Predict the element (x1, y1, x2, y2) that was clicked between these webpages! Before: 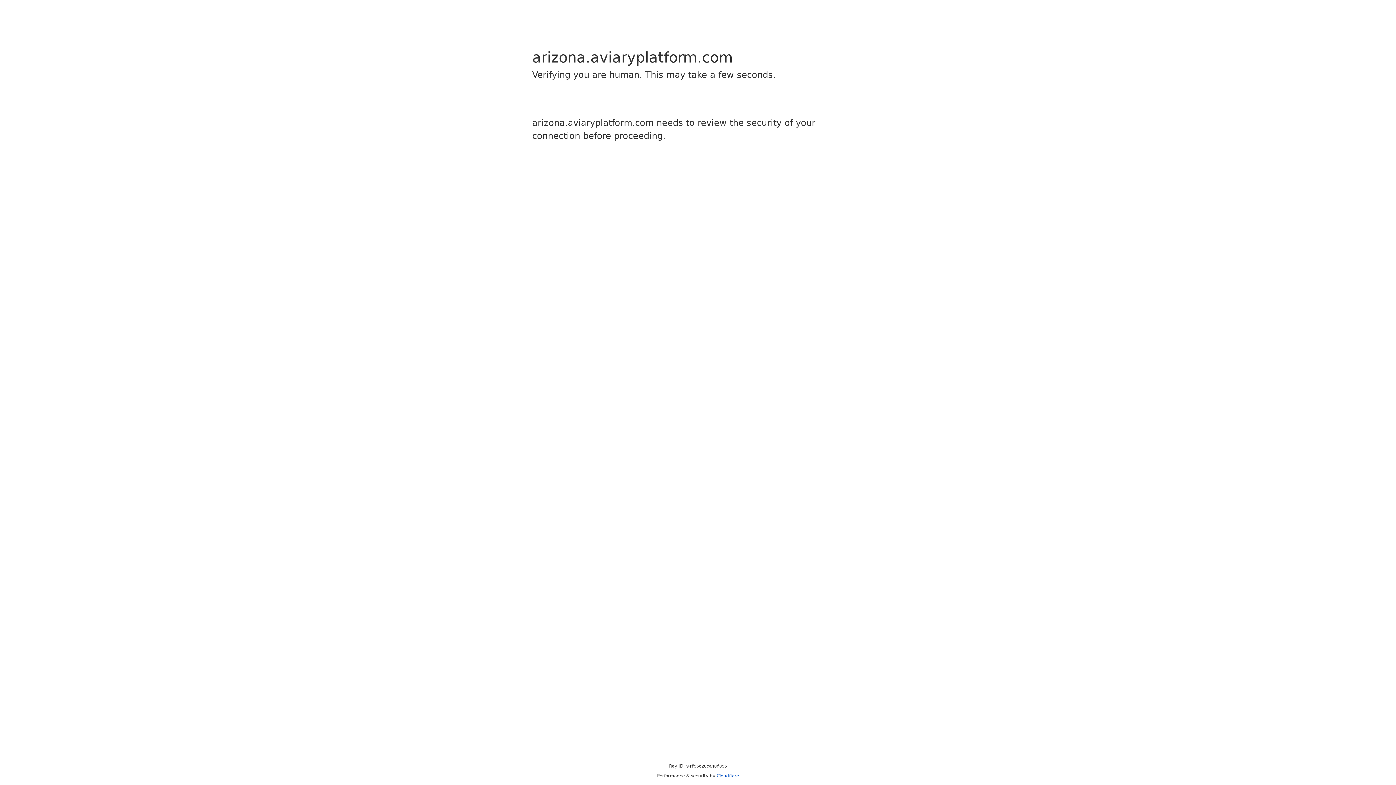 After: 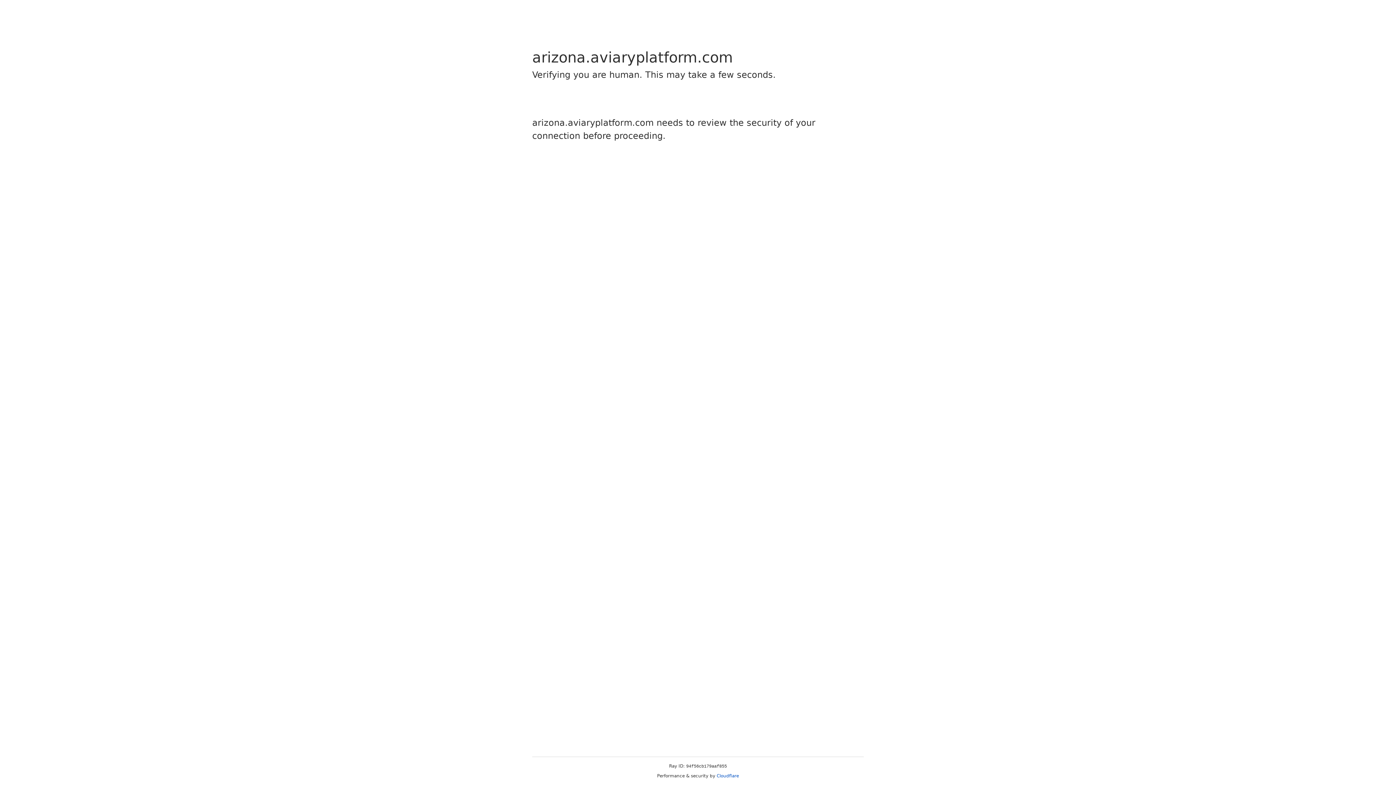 Action: label: Cloudflare bbox: (716, 773, 739, 778)